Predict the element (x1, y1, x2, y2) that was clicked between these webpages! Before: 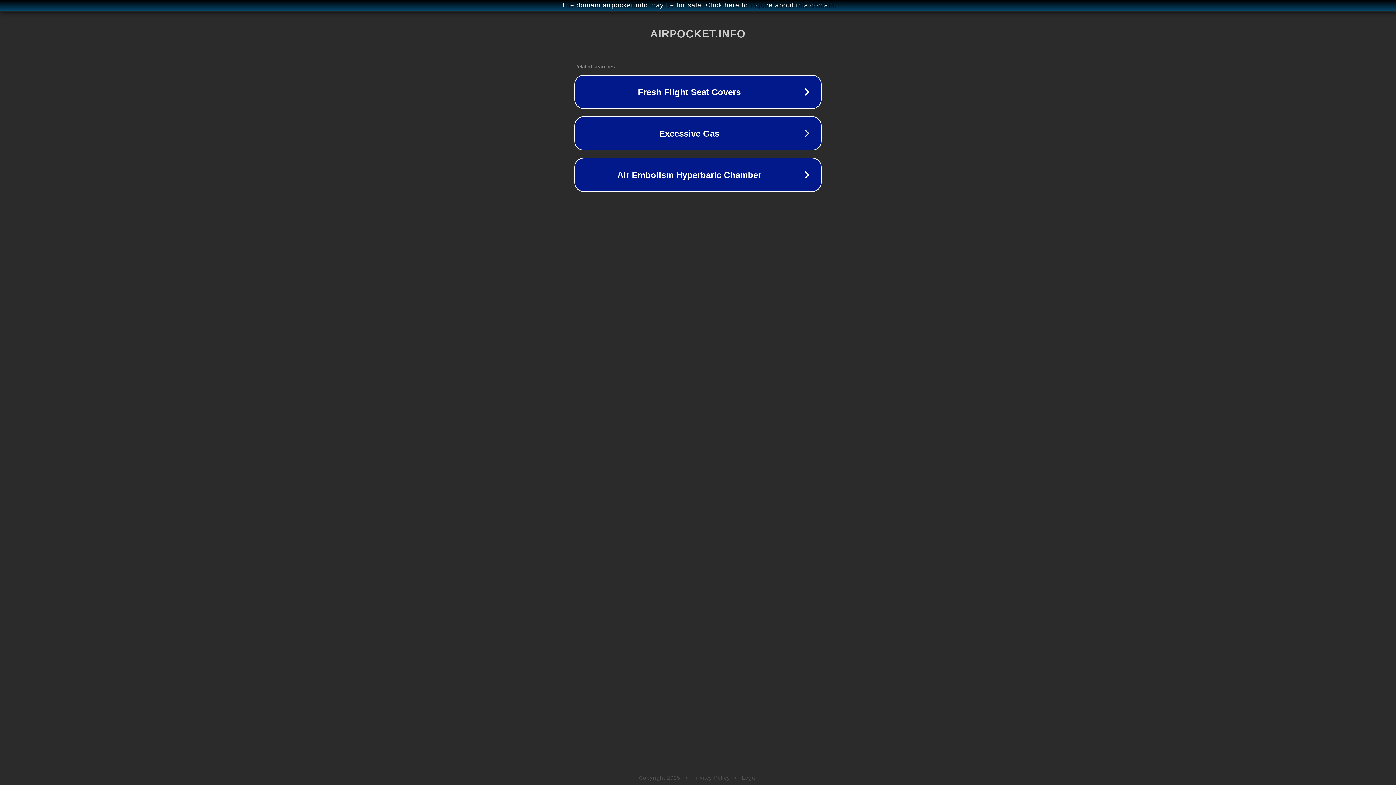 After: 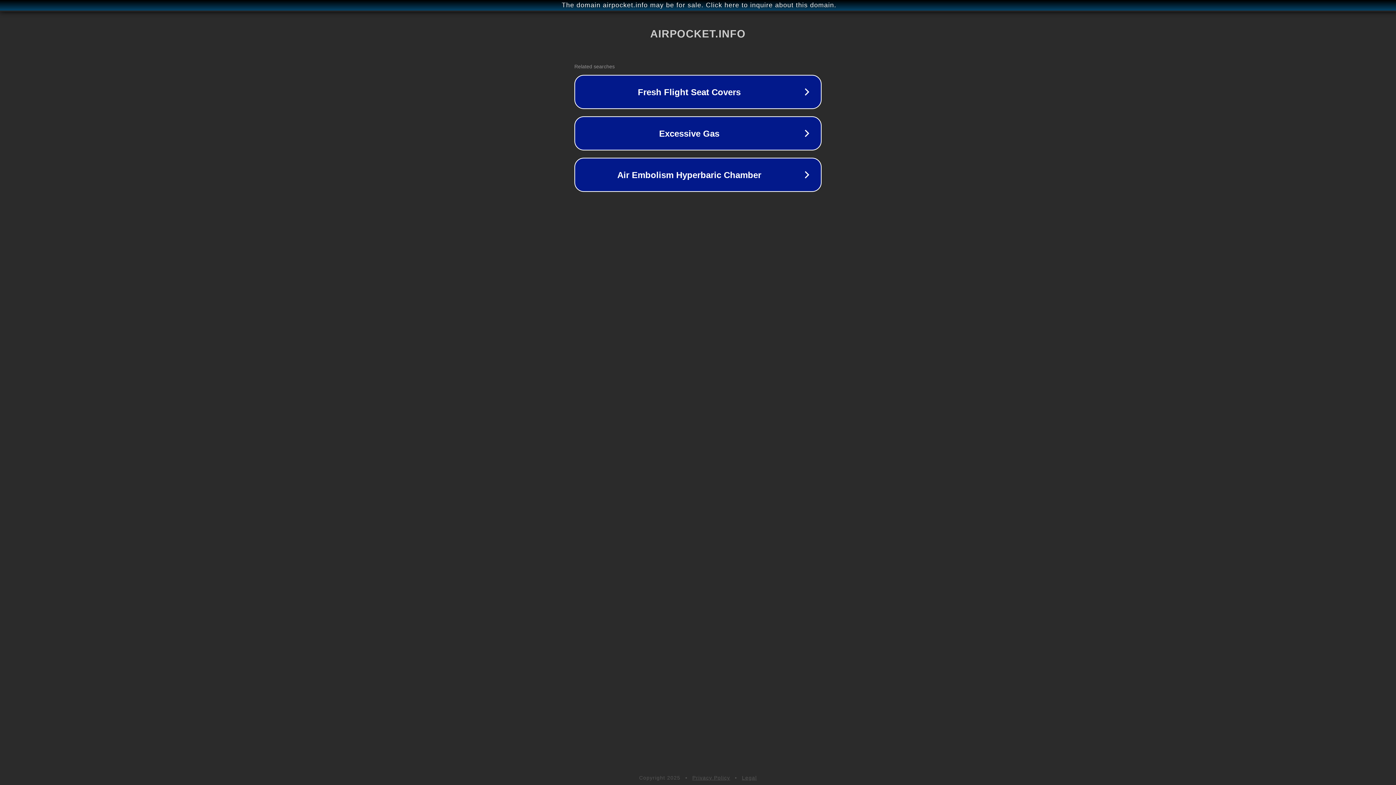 Action: label: Privacy Policy bbox: (692, 775, 730, 781)